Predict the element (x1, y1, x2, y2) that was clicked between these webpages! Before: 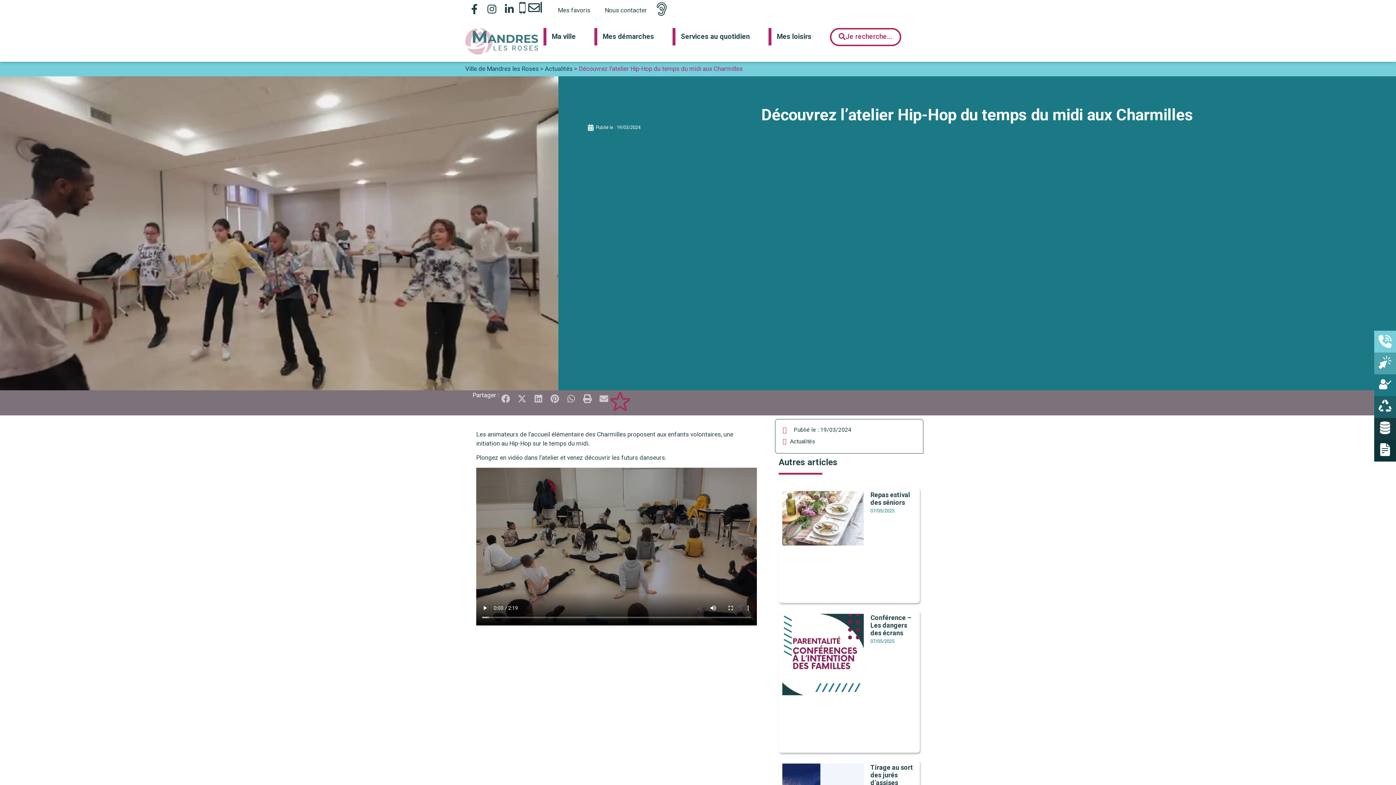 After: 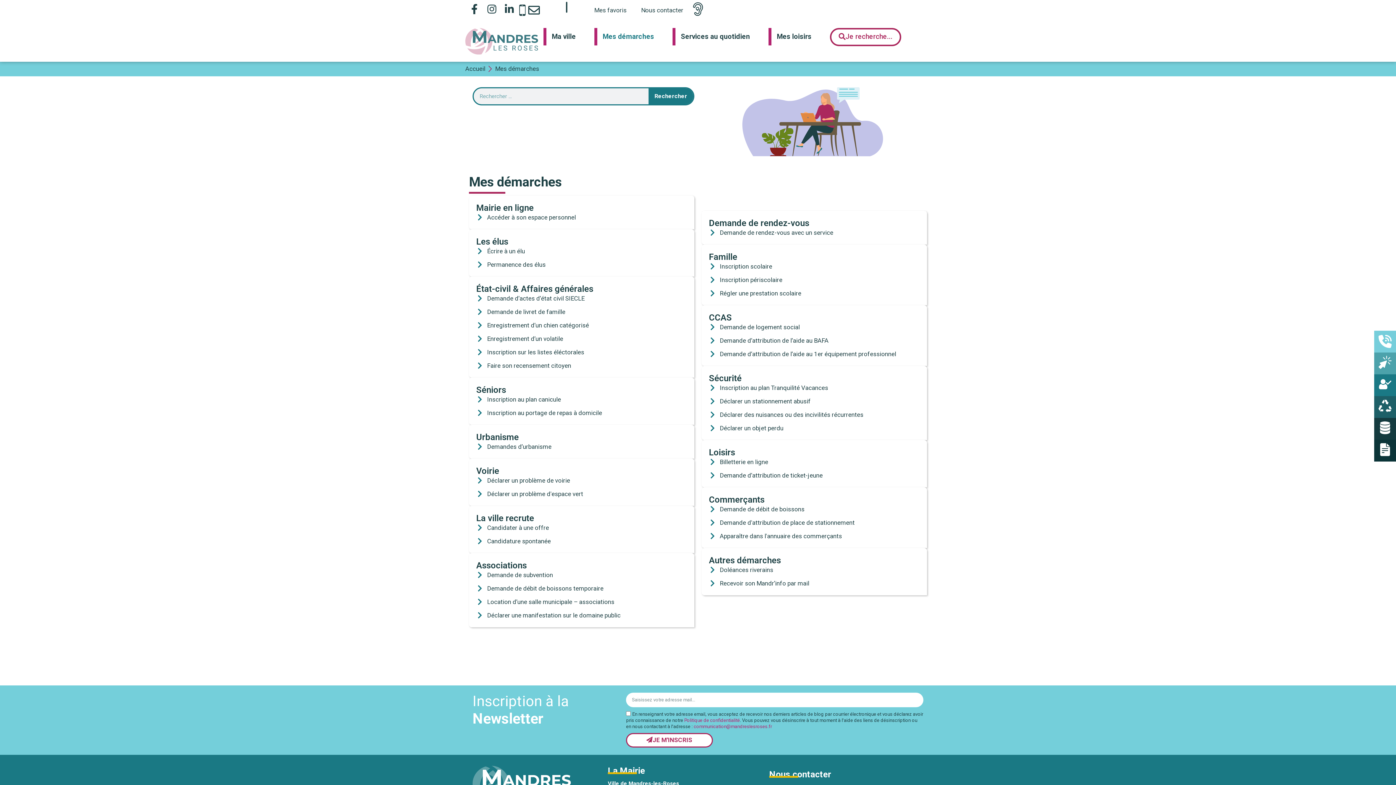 Action: bbox: (594, 28, 672, 45) label: Mes démarches